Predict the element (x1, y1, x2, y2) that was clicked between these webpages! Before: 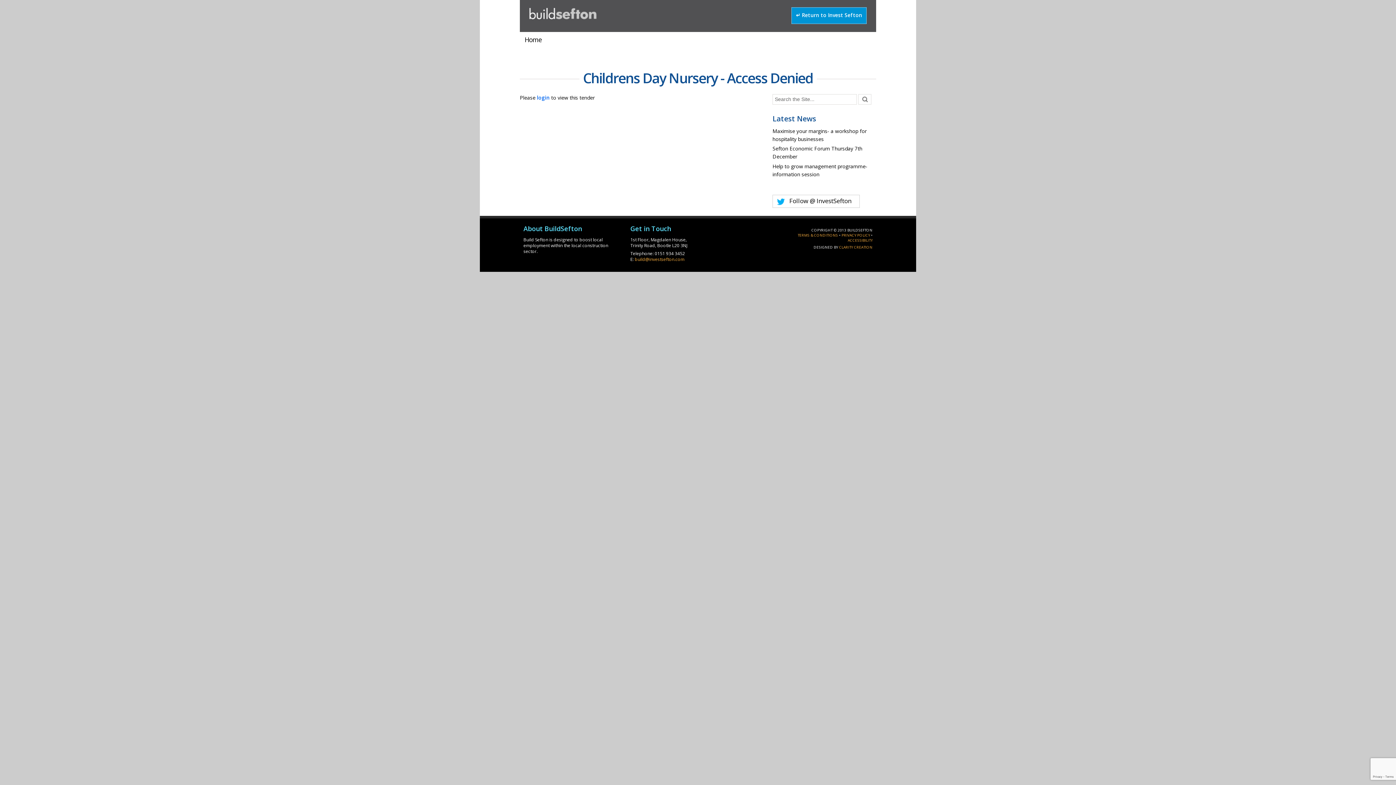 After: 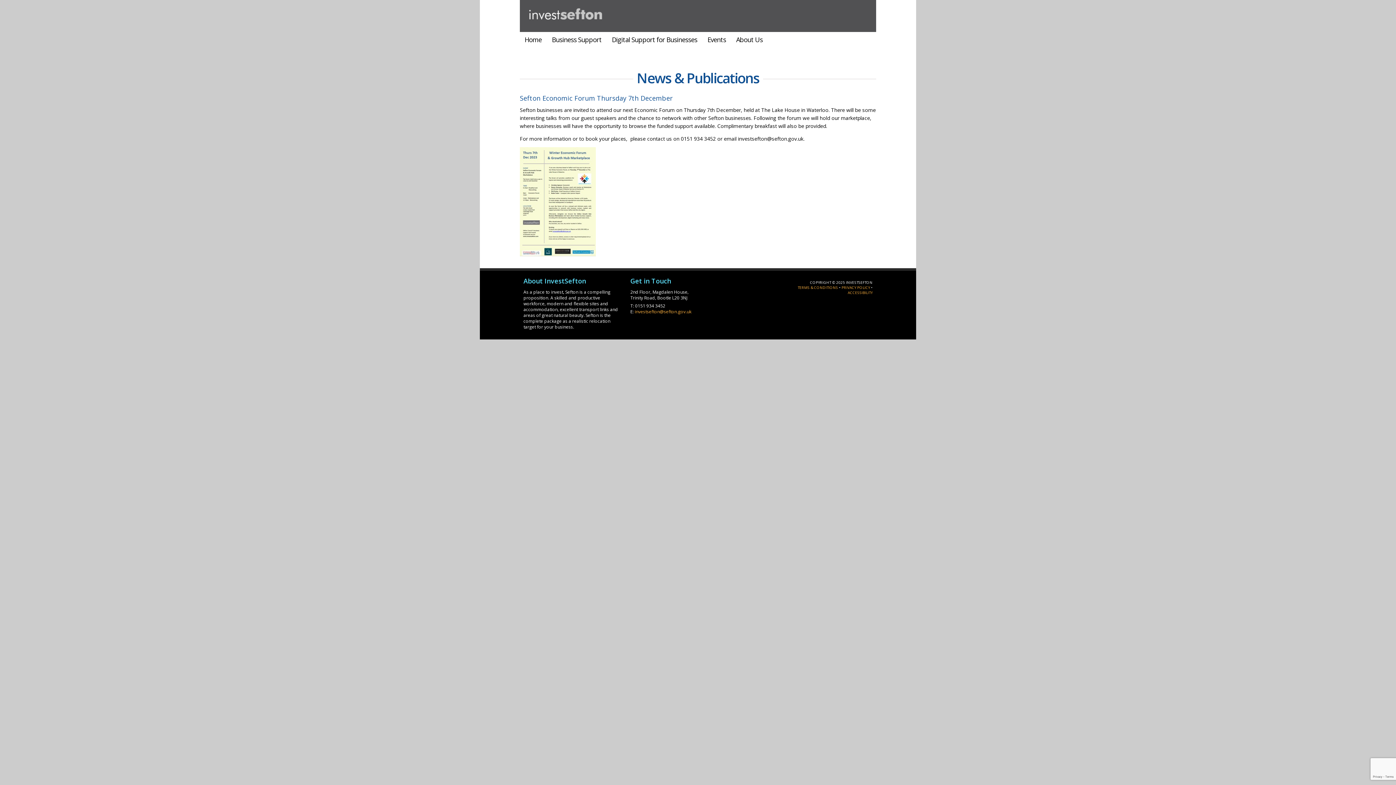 Action: bbox: (772, 144, 876, 160) label: Sefton Economic Forum Thursday 7th December